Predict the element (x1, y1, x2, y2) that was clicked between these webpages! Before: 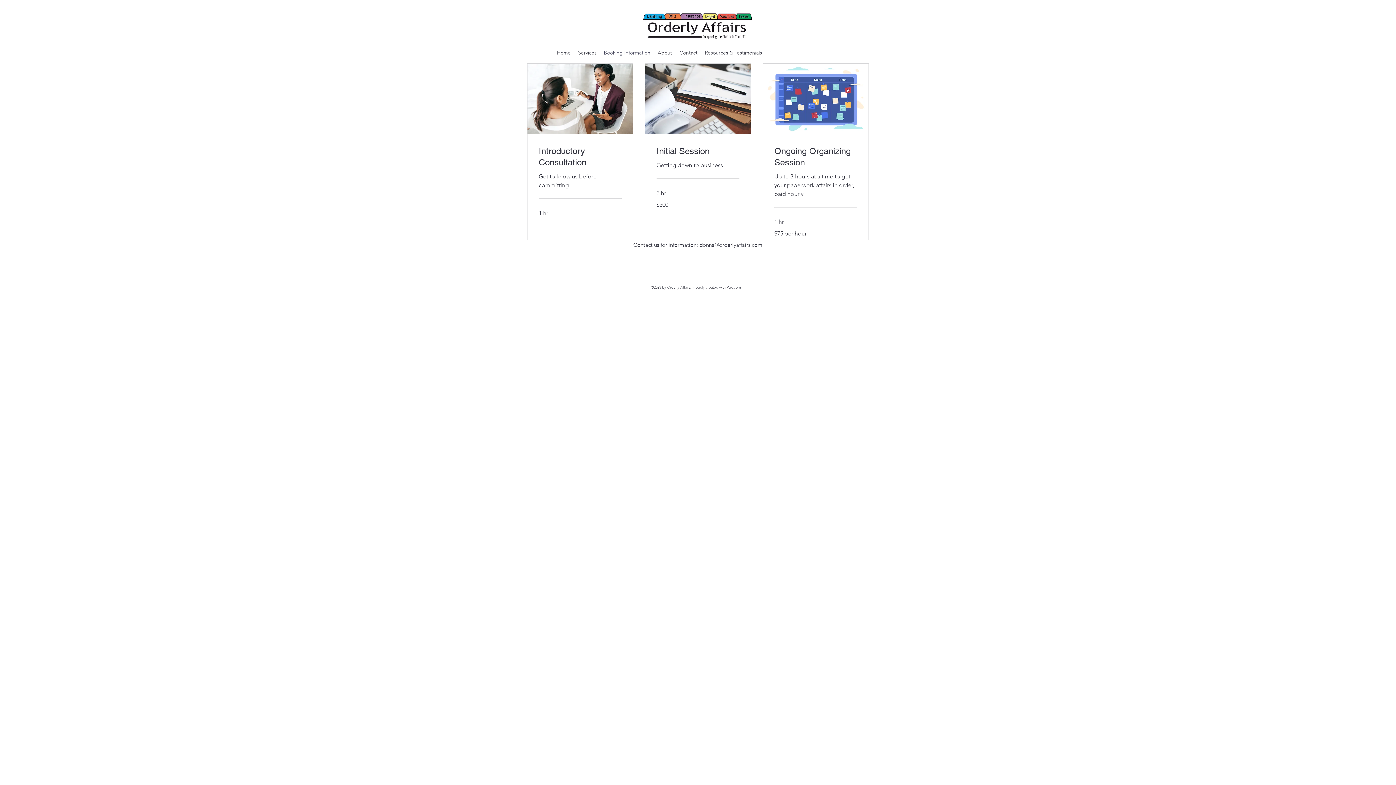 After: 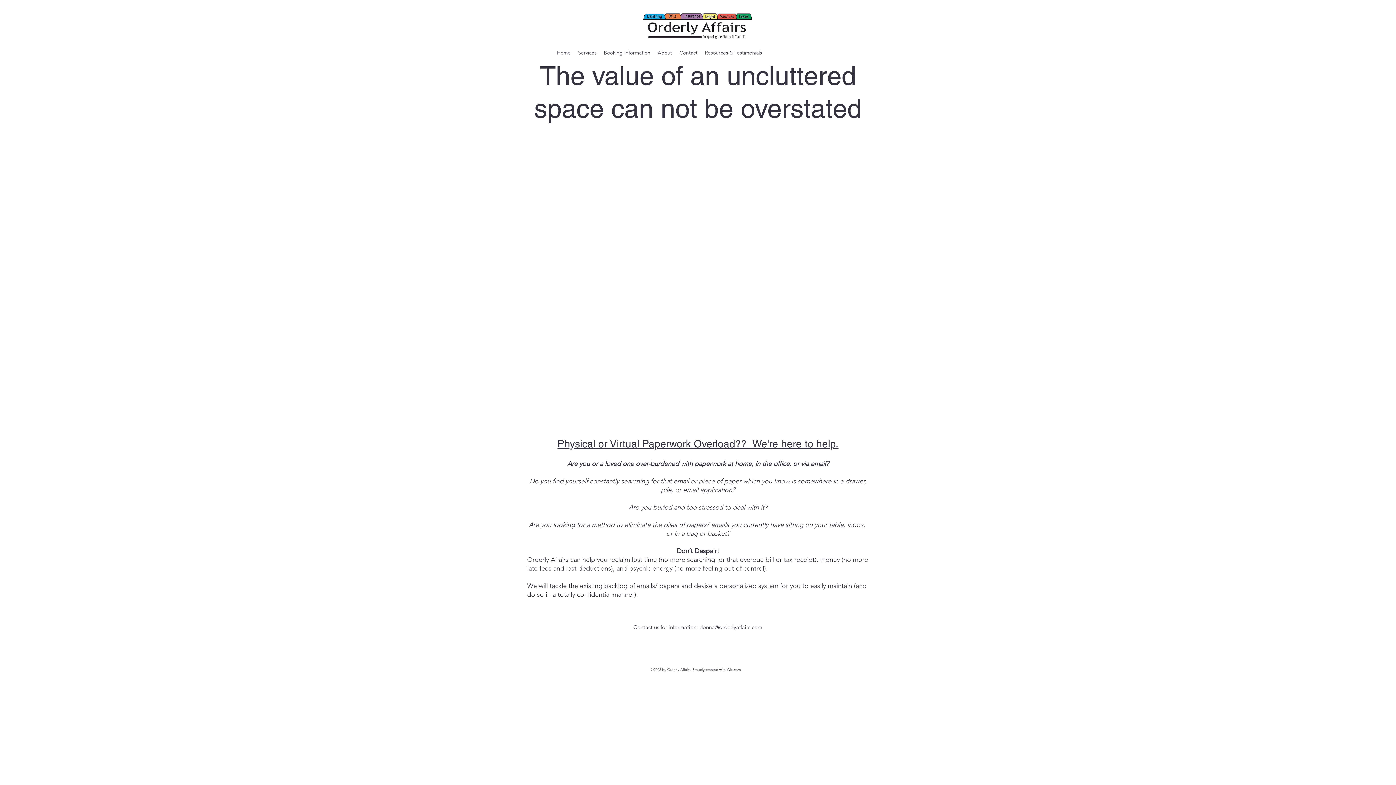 Action: bbox: (643, 13, 751, 38)